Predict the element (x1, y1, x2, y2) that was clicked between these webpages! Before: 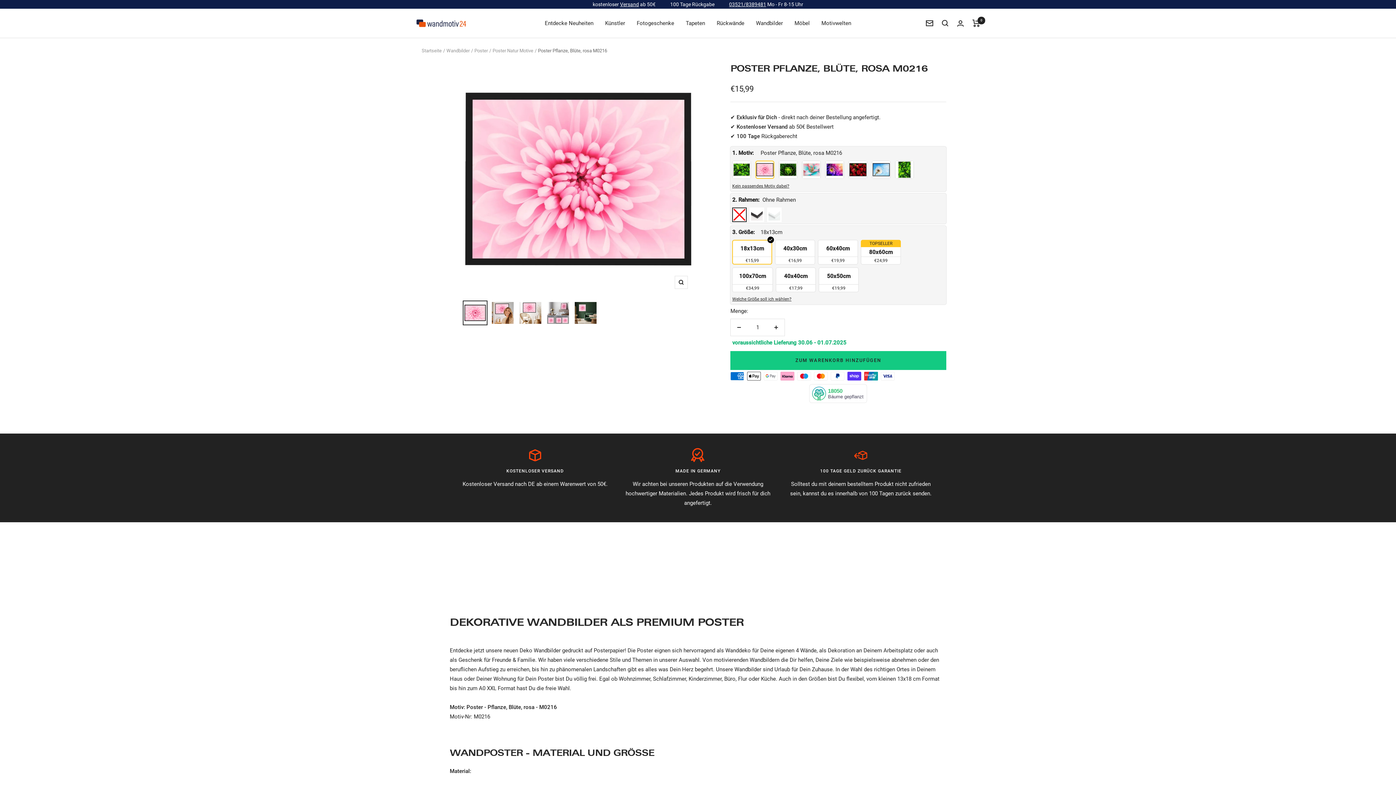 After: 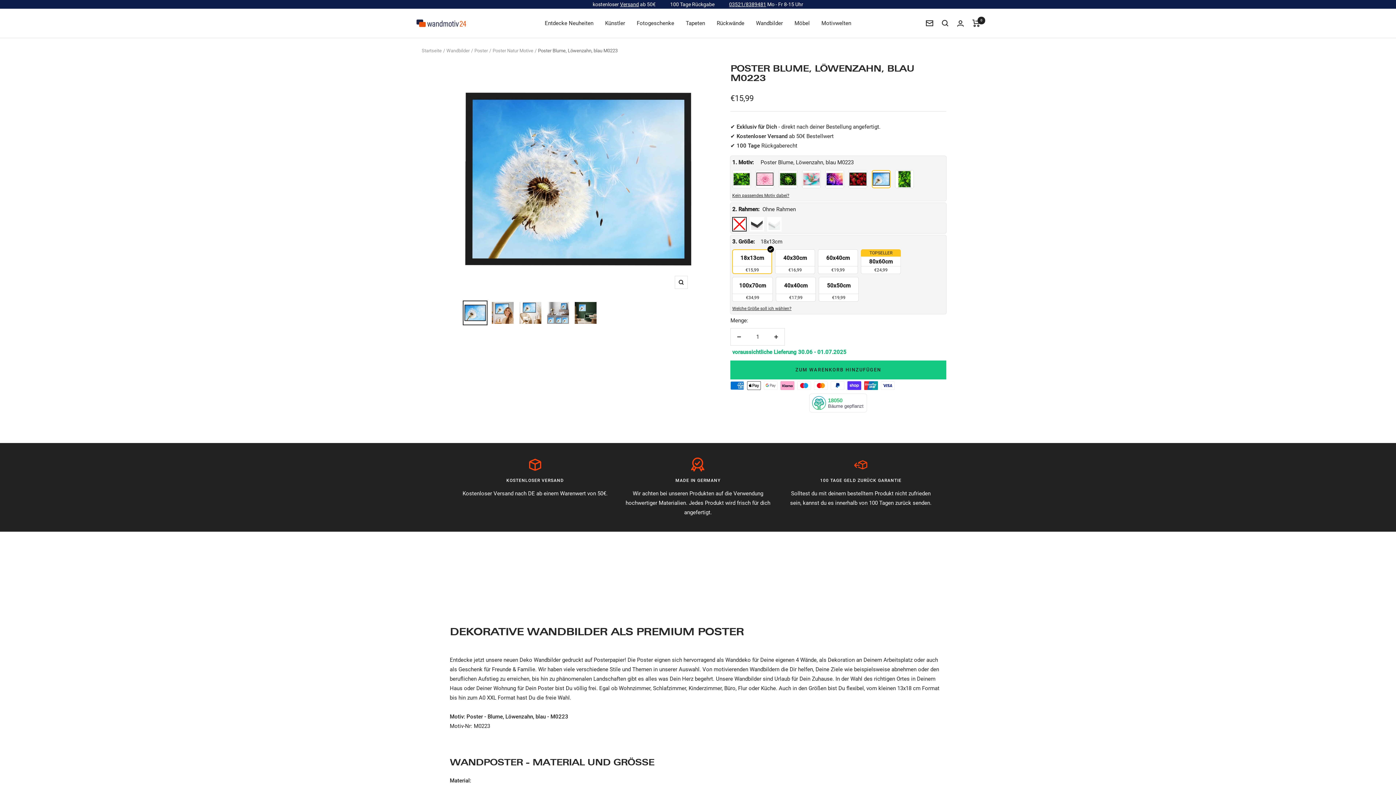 Action: bbox: (872, 160, 890, 178) label: Poster Blume, Löwenzahn, blau M0223